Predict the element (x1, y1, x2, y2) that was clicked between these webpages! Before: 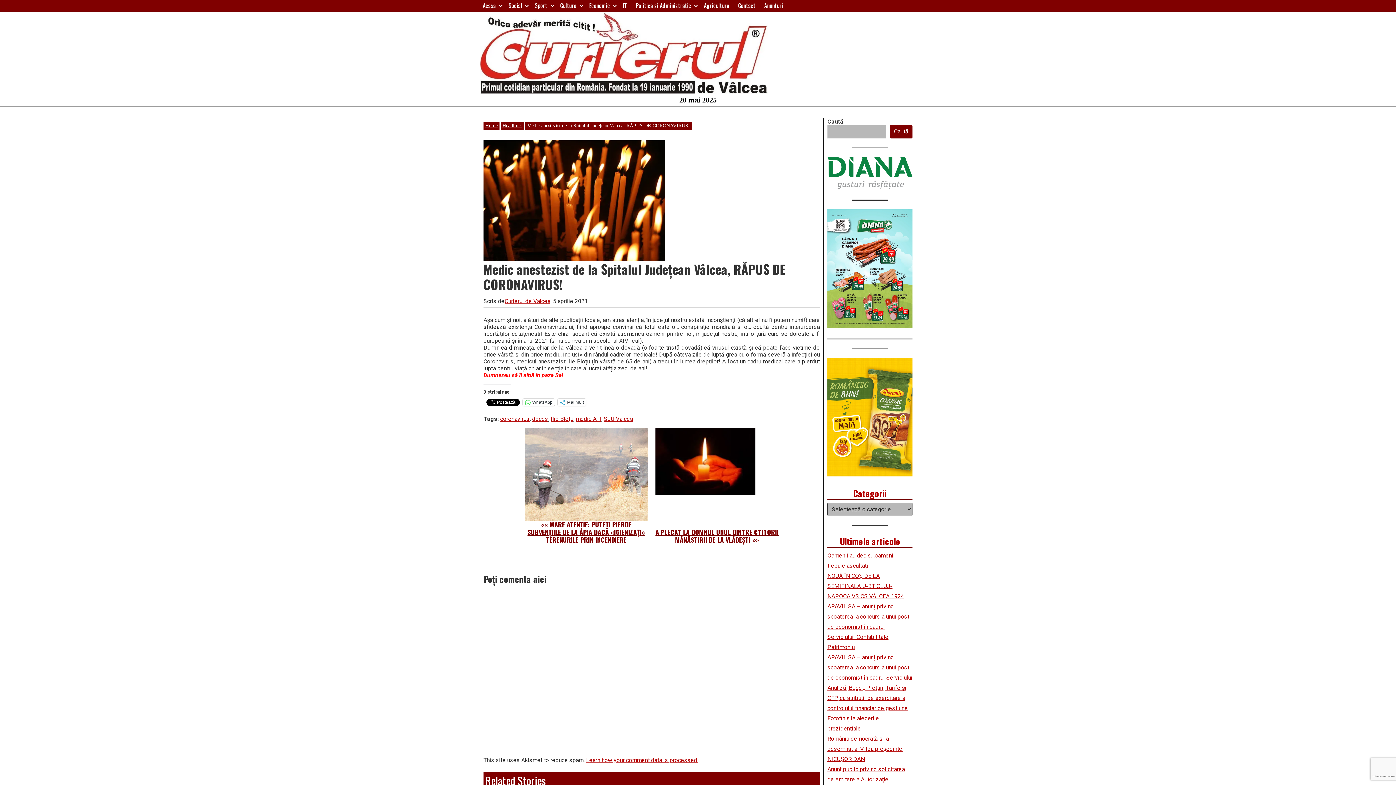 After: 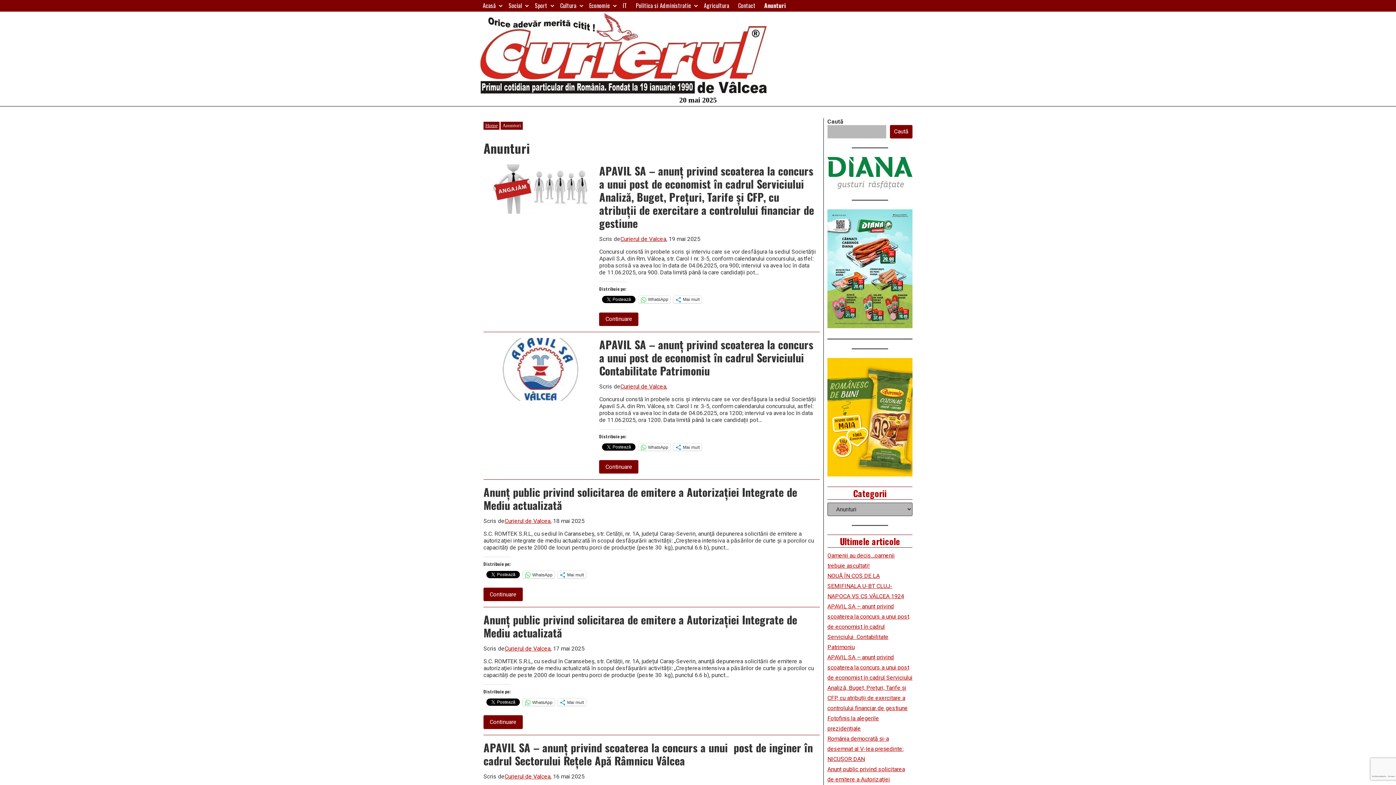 Action: bbox: (761, 0, 786, 11) label: Anunturi